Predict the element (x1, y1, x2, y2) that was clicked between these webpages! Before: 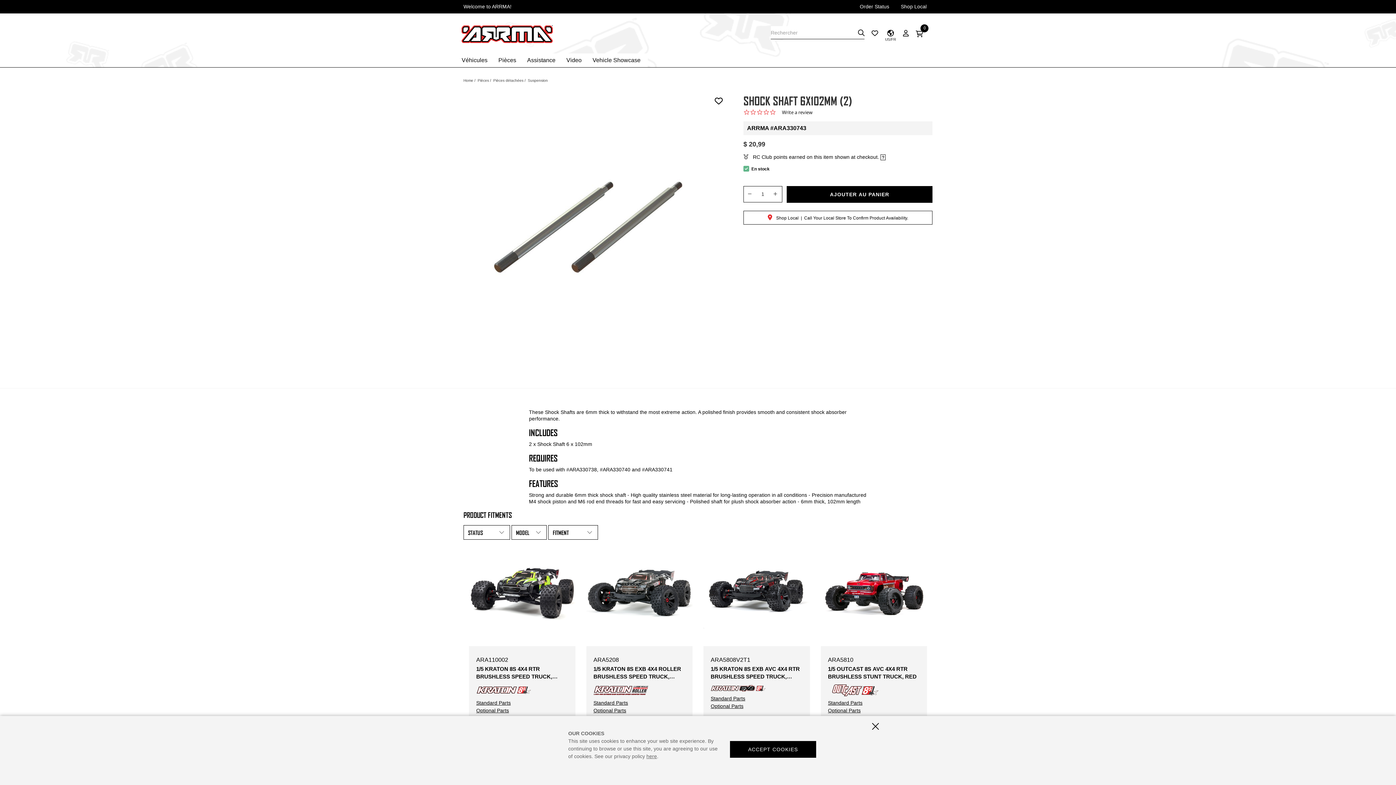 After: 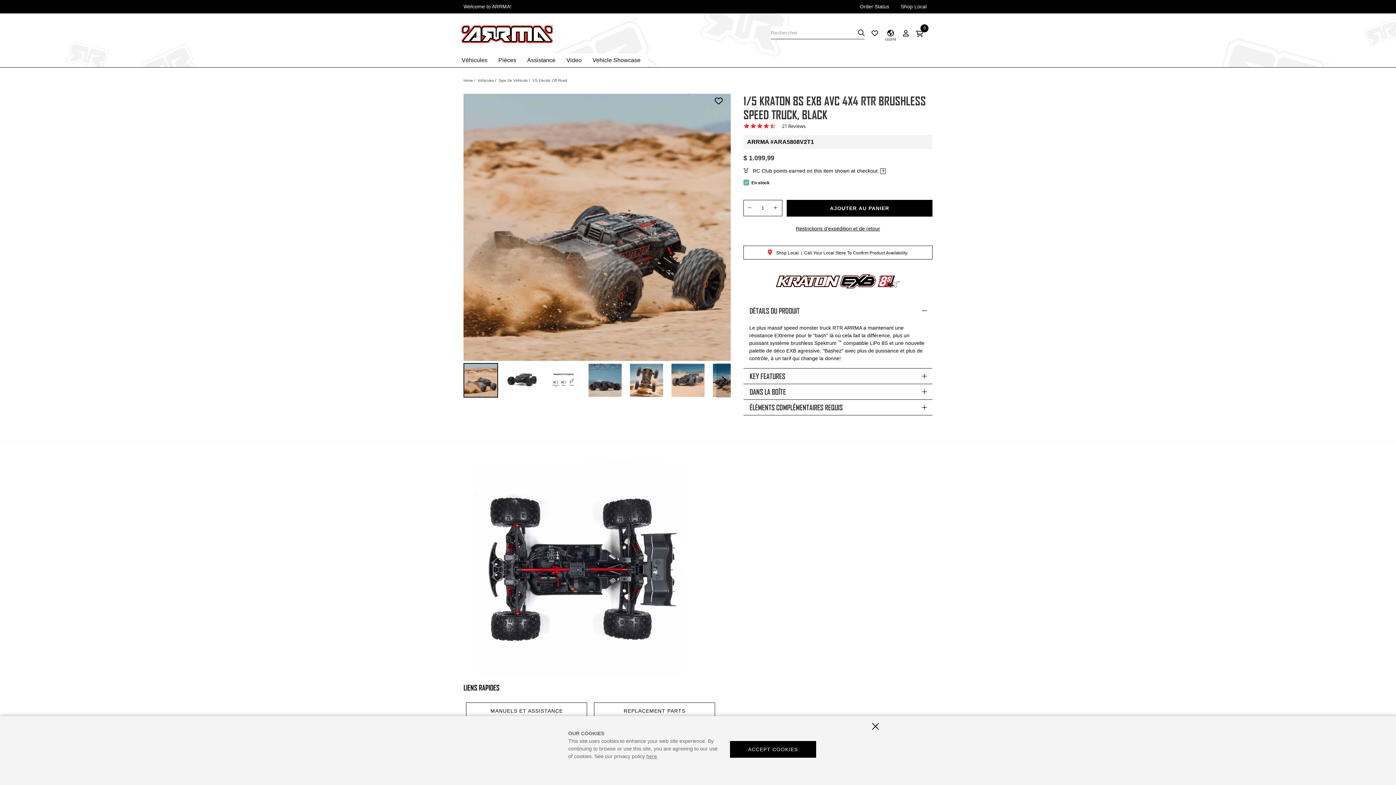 Action: label: 1/5 KRATON 8S EXB AVC 4X4 RTR BRUSHLESS SPEED TRUCK, BLACK bbox: (710, 665, 802, 680)